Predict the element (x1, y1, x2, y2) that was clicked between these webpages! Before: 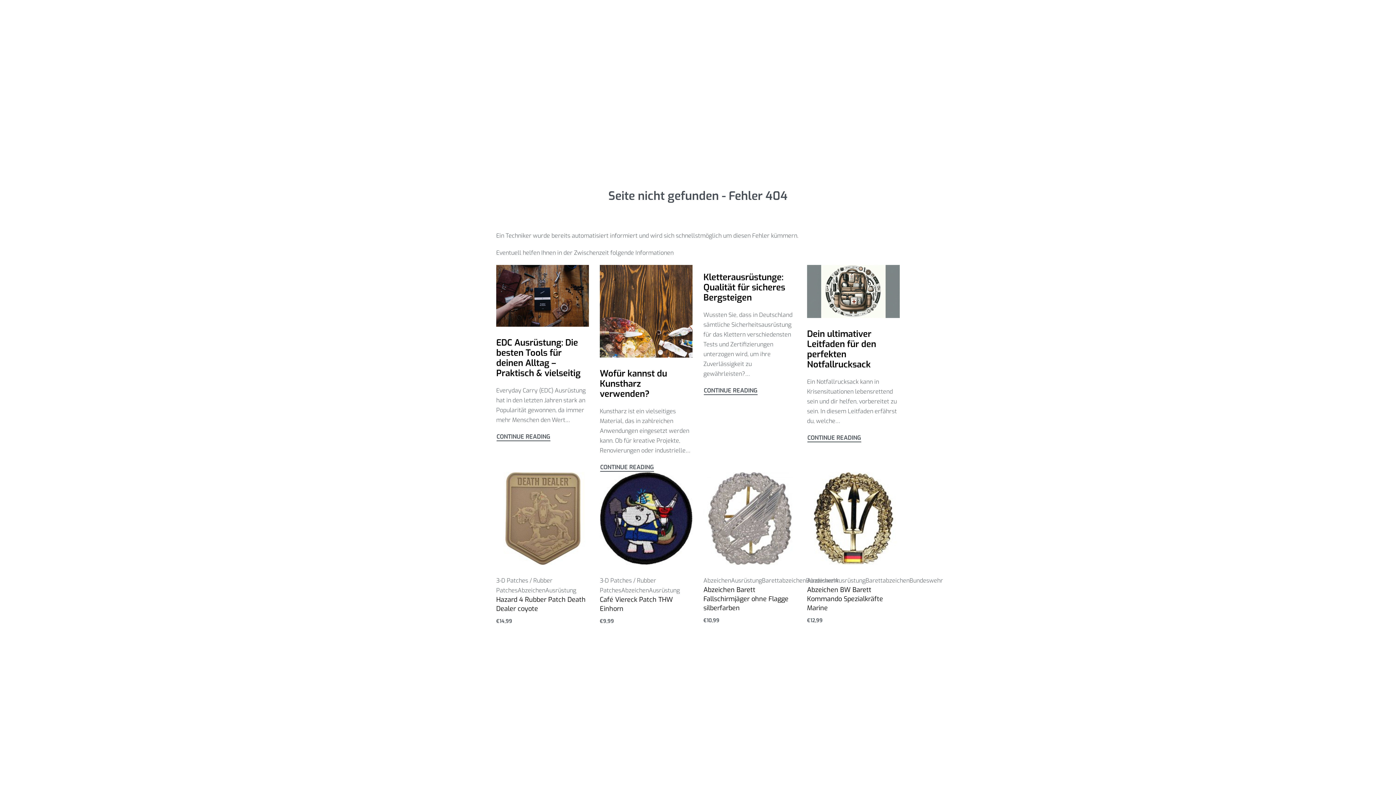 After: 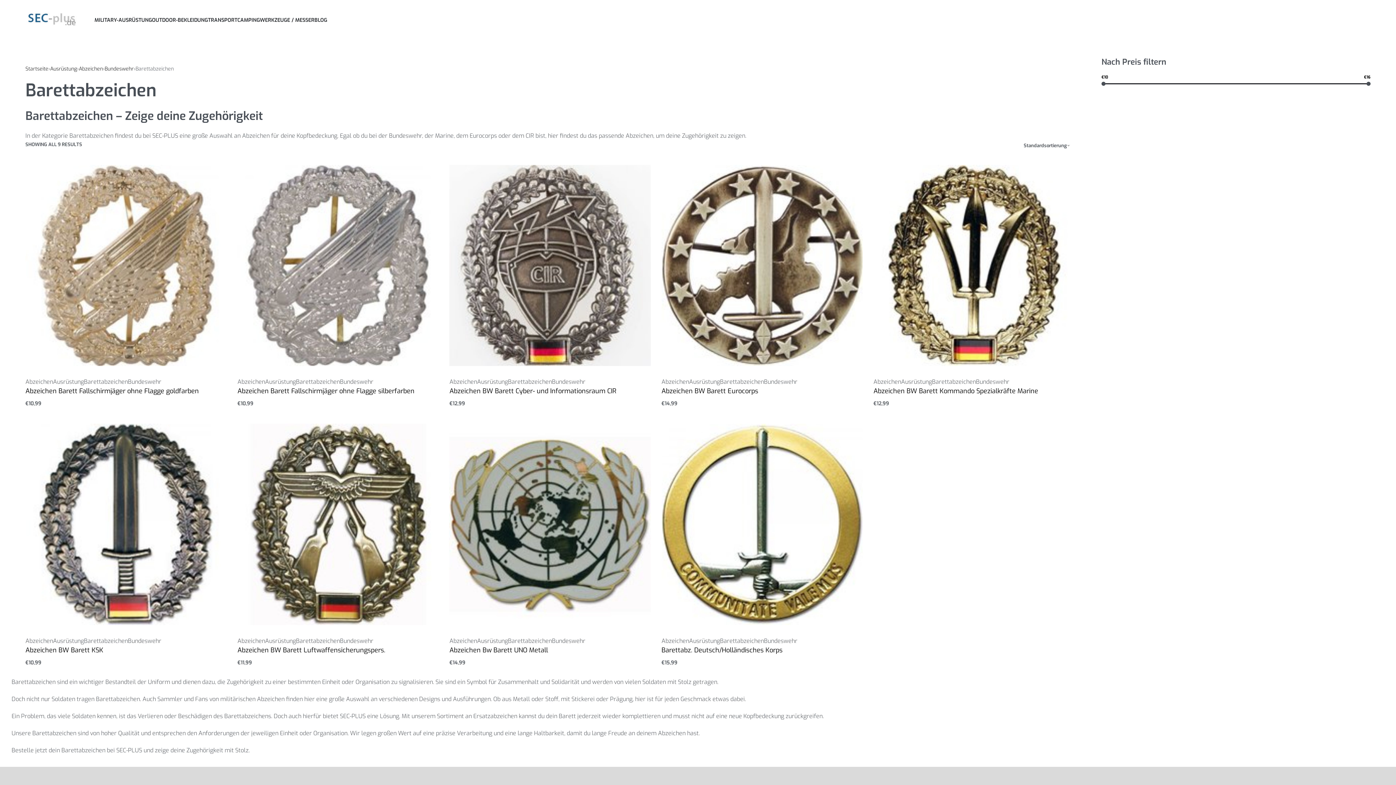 Action: label: Barettabzeichen bbox: (865, 577, 909, 584)